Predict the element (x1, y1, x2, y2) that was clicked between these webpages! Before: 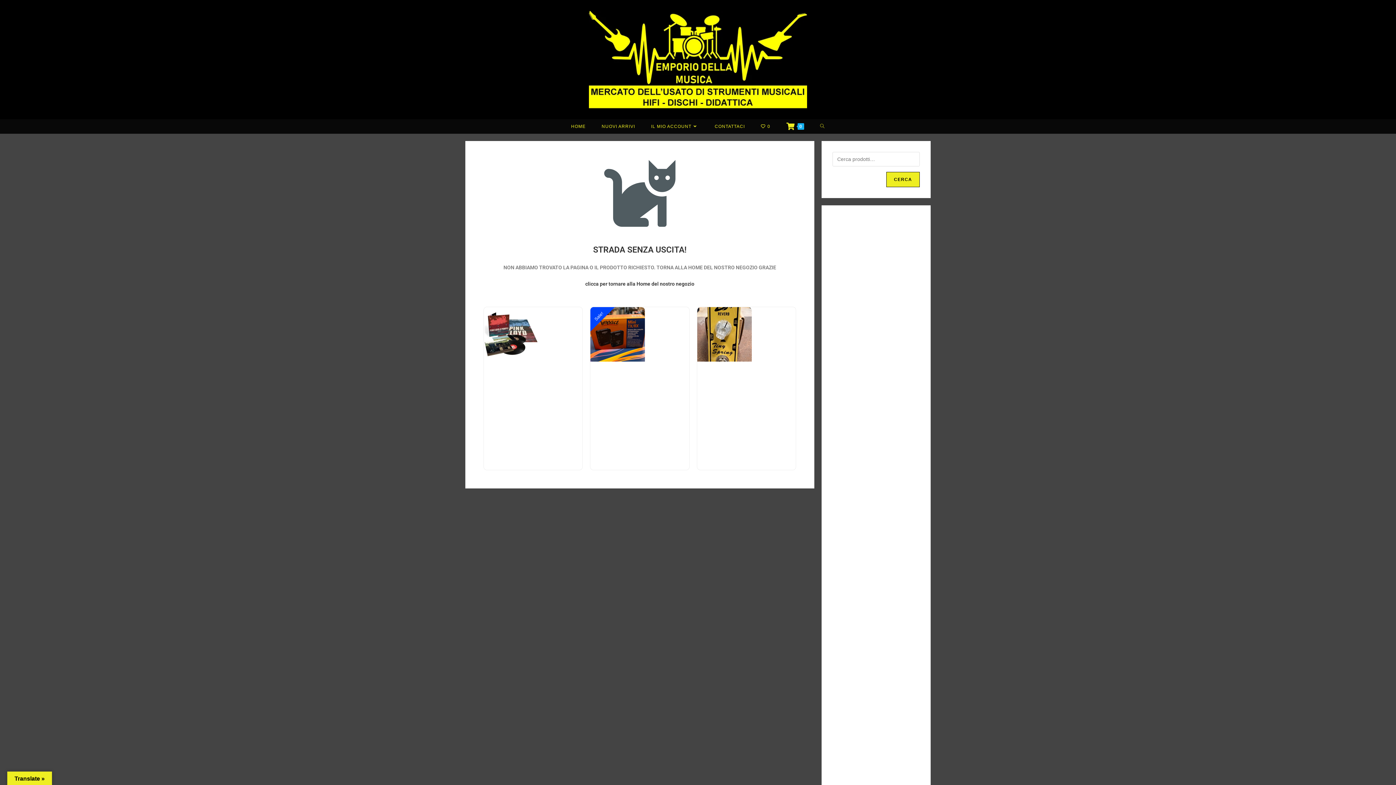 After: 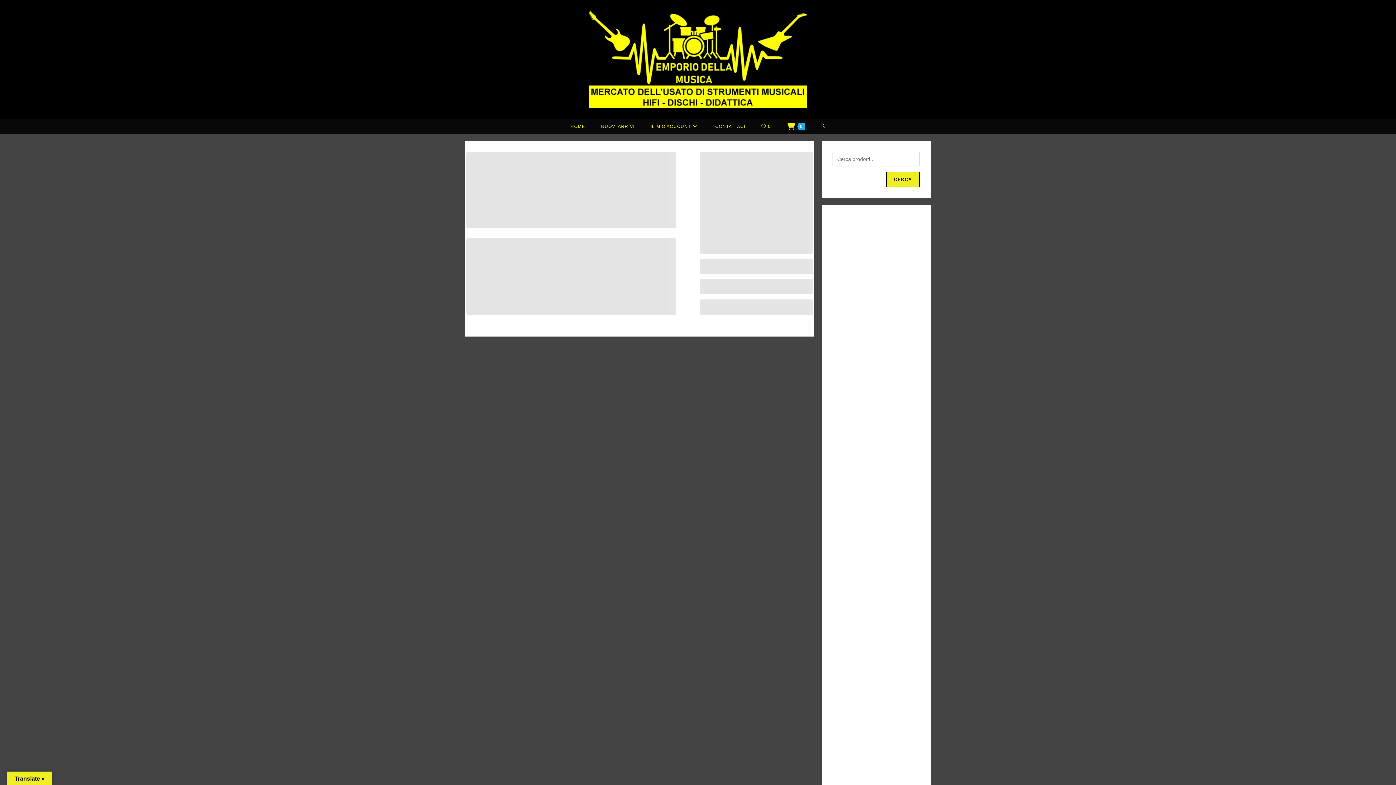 Action: bbox: (778, 119, 812, 133) label: 0